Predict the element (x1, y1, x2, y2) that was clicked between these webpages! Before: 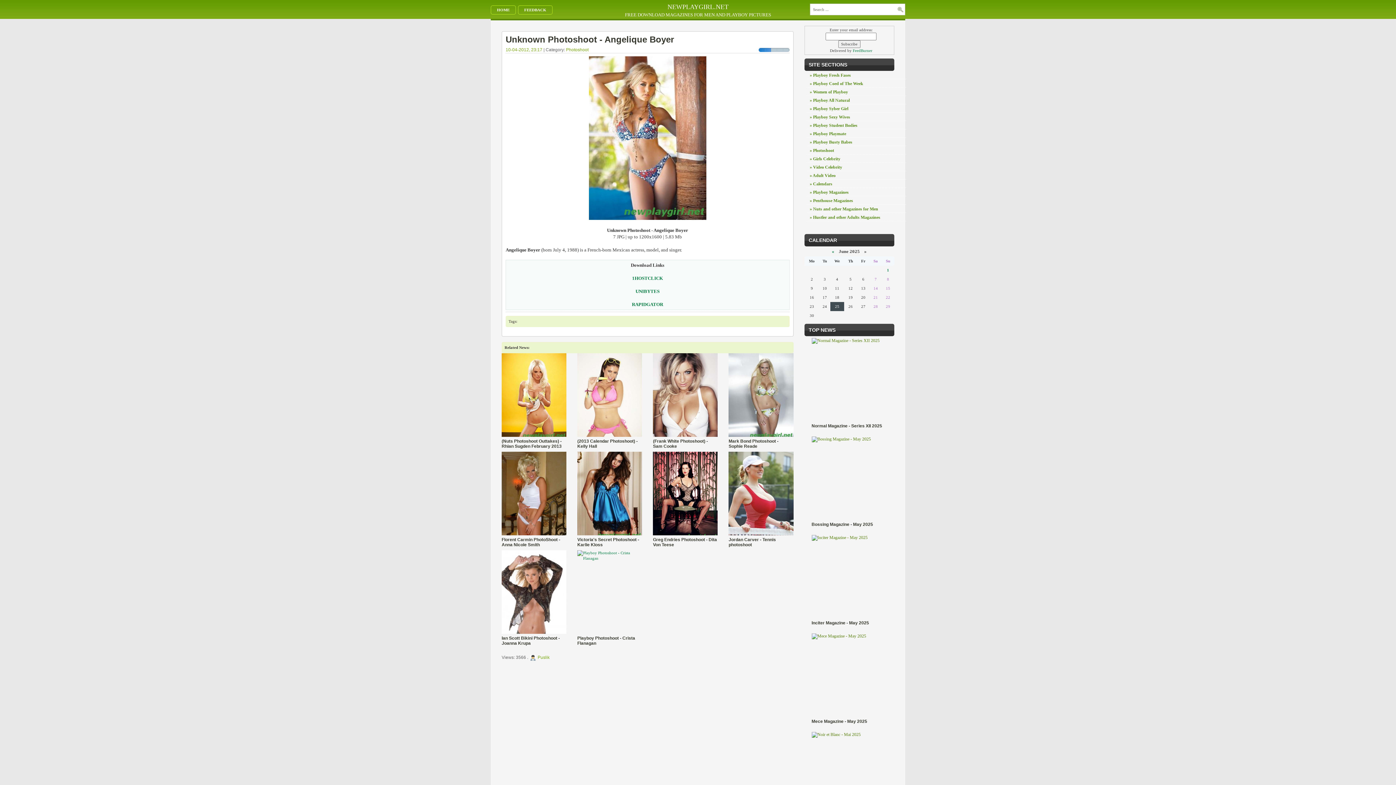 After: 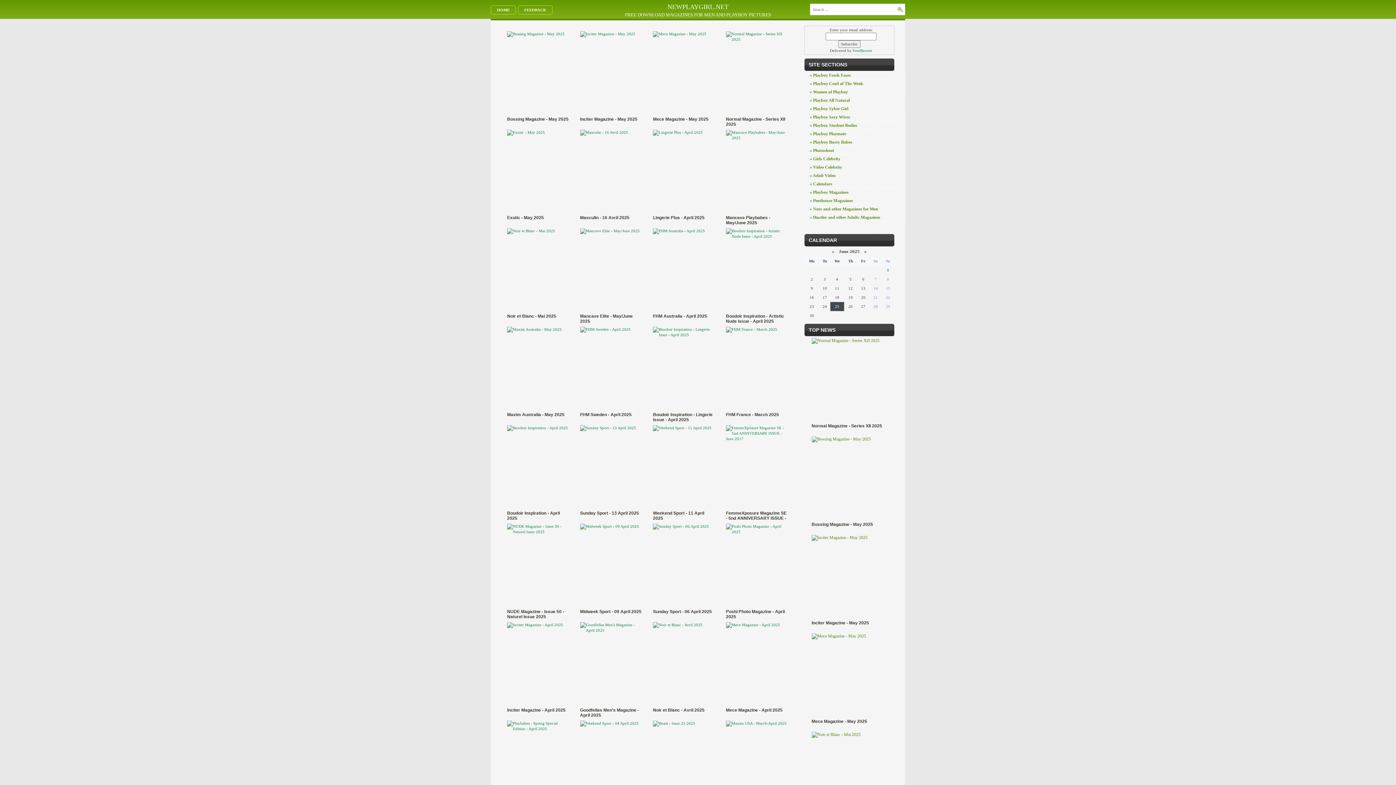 Action: label: » Nuts and other Magazines for Men bbox: (806, 206, 906, 213)